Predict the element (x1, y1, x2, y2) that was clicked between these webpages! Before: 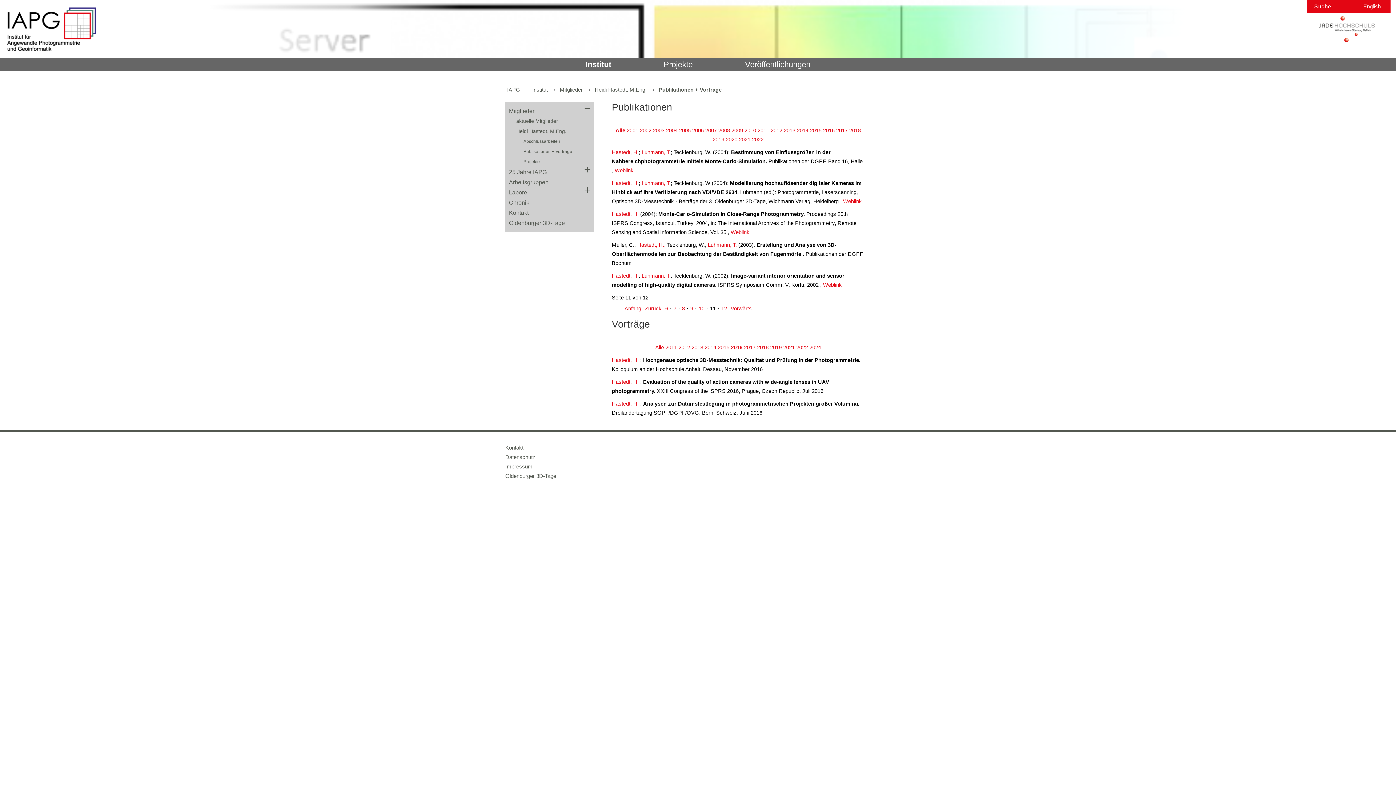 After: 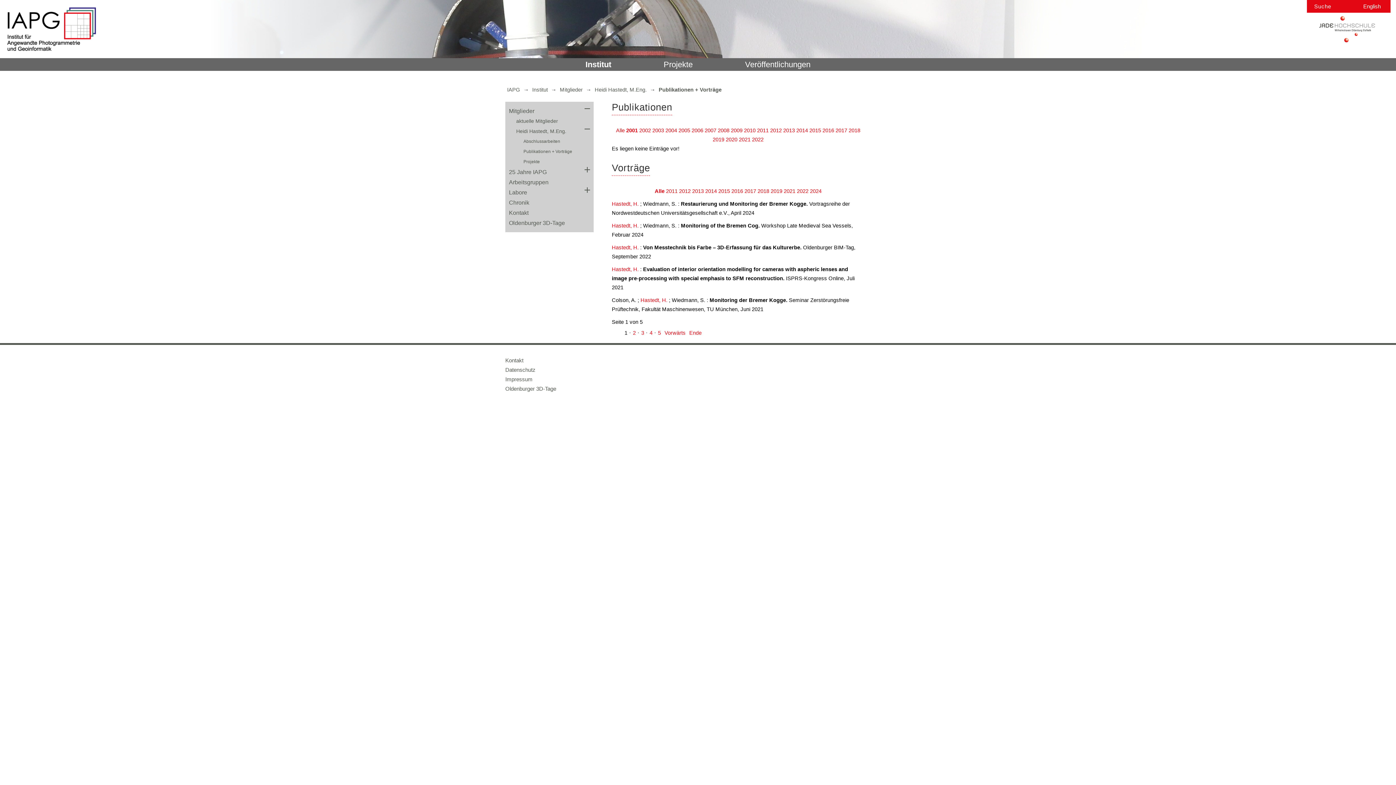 Action: label: 2001 bbox: (626, 127, 638, 133)